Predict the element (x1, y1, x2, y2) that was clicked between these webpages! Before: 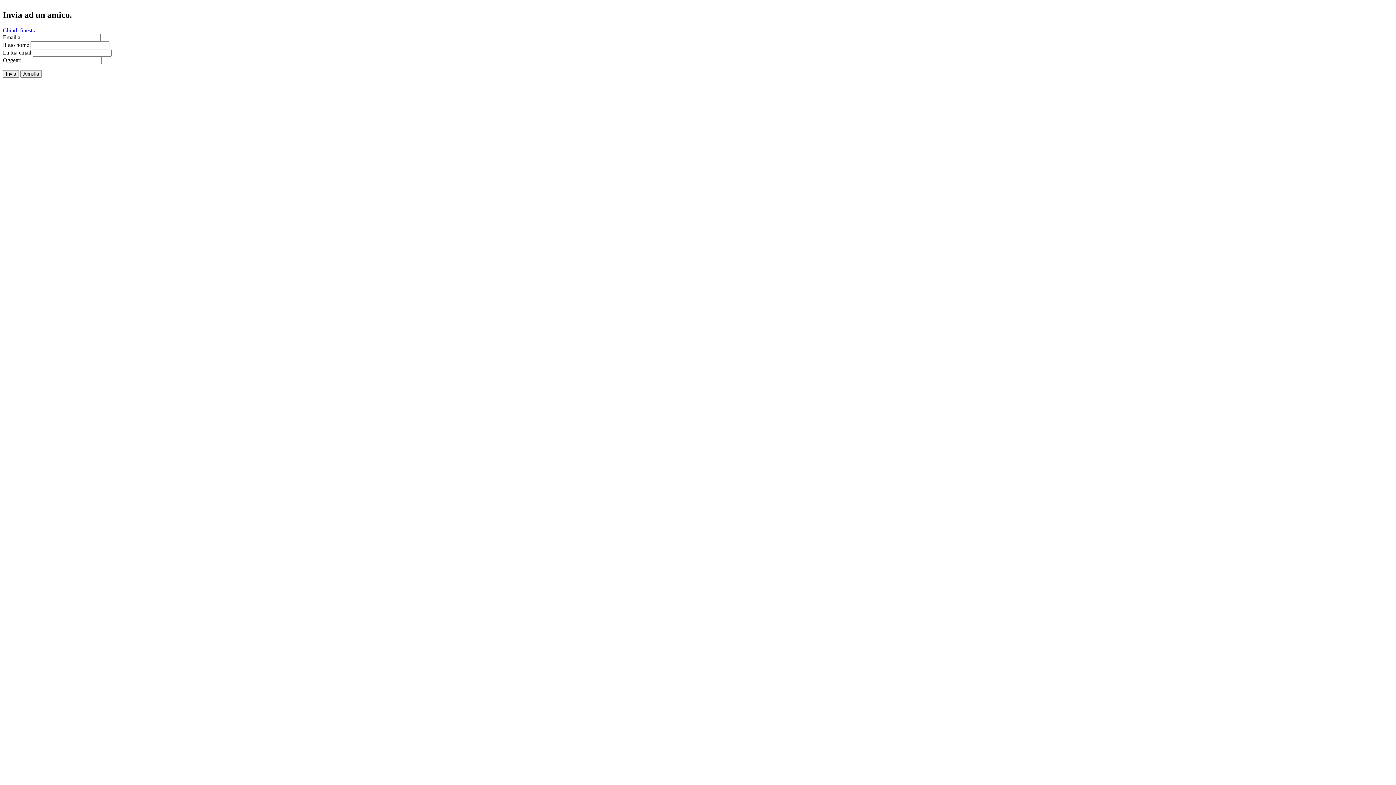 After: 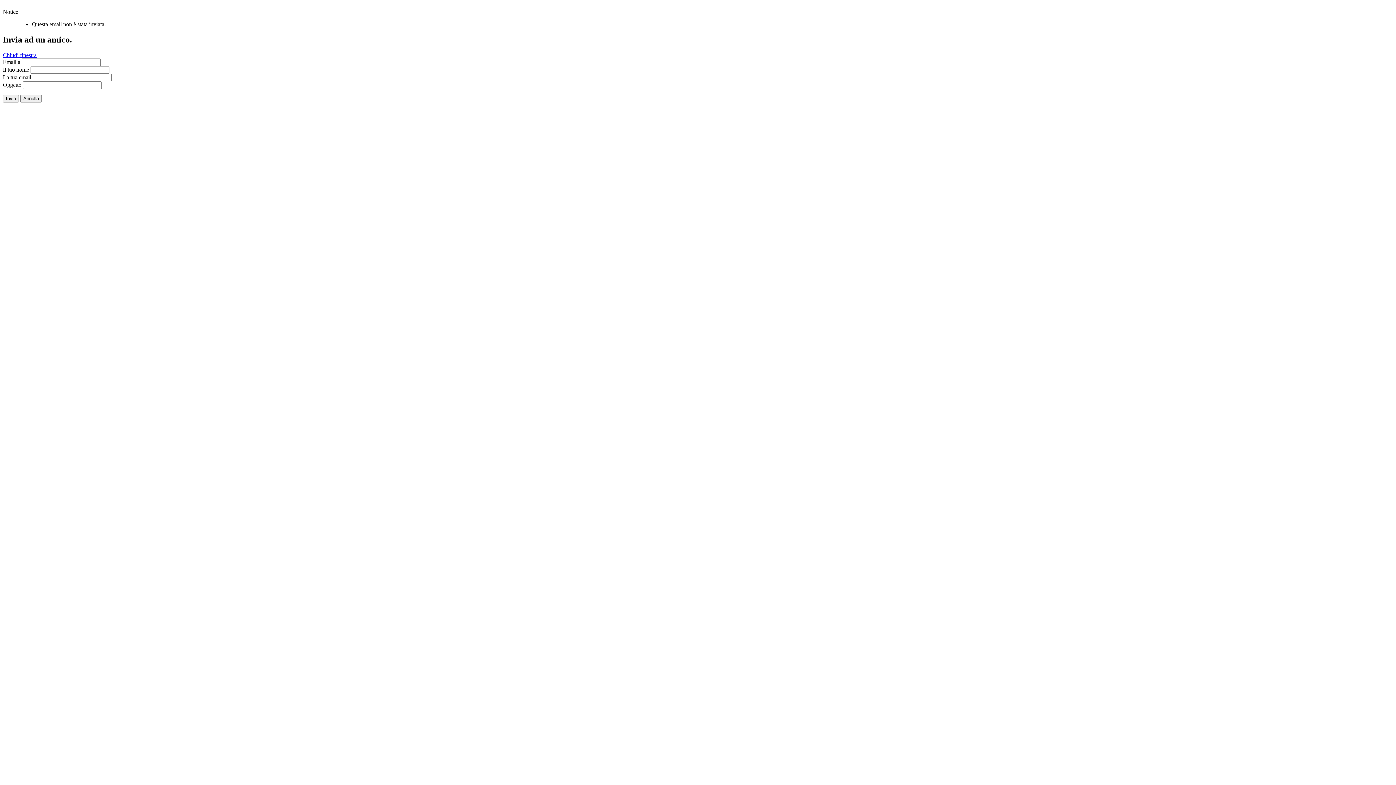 Action: bbox: (2, 70, 18, 77) label: Invia